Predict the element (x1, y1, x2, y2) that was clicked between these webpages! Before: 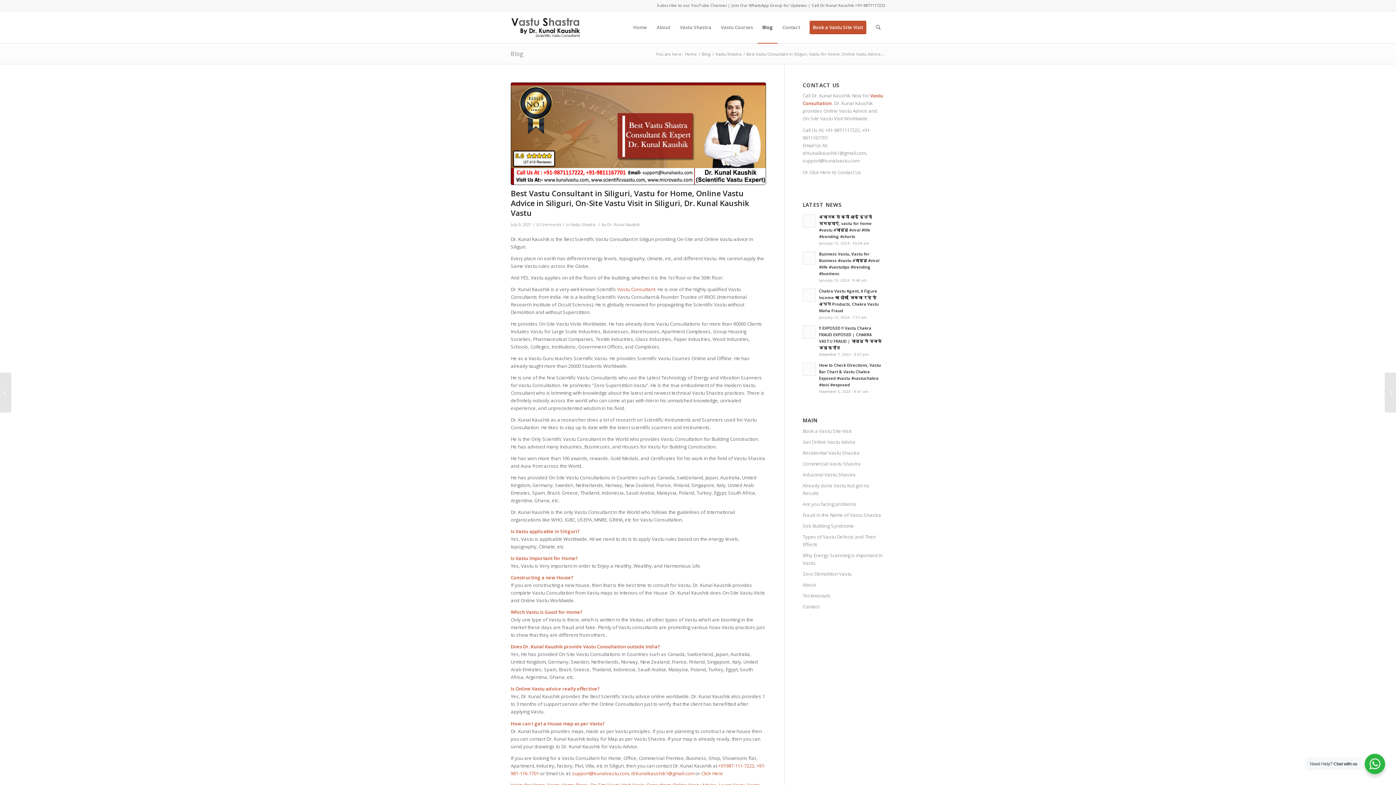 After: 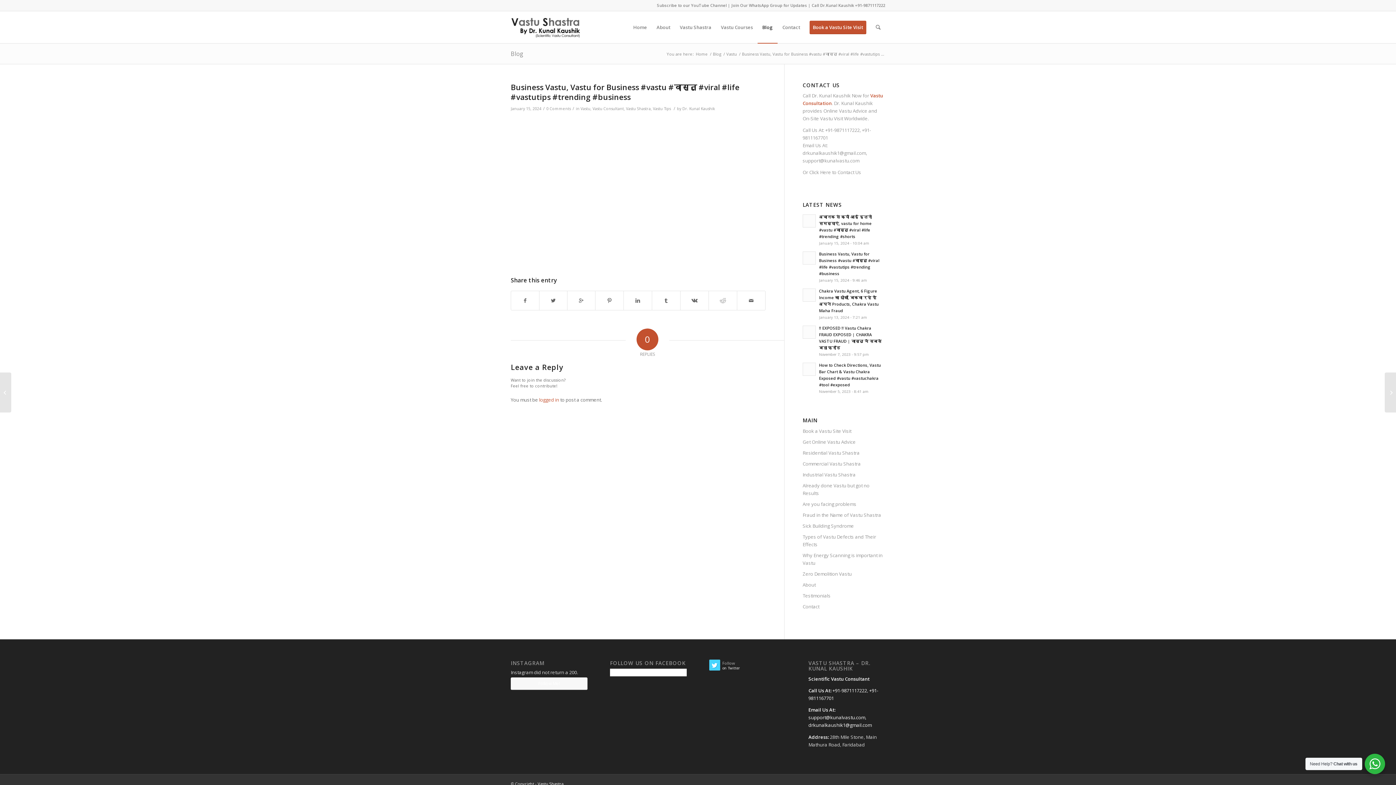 Action: label: Business Vastu, Vastu for Business #vastu #वास्तु #viral #life #vastutips #trending #business
January 15, 2024 - 9:46 am bbox: (802, 250, 885, 283)